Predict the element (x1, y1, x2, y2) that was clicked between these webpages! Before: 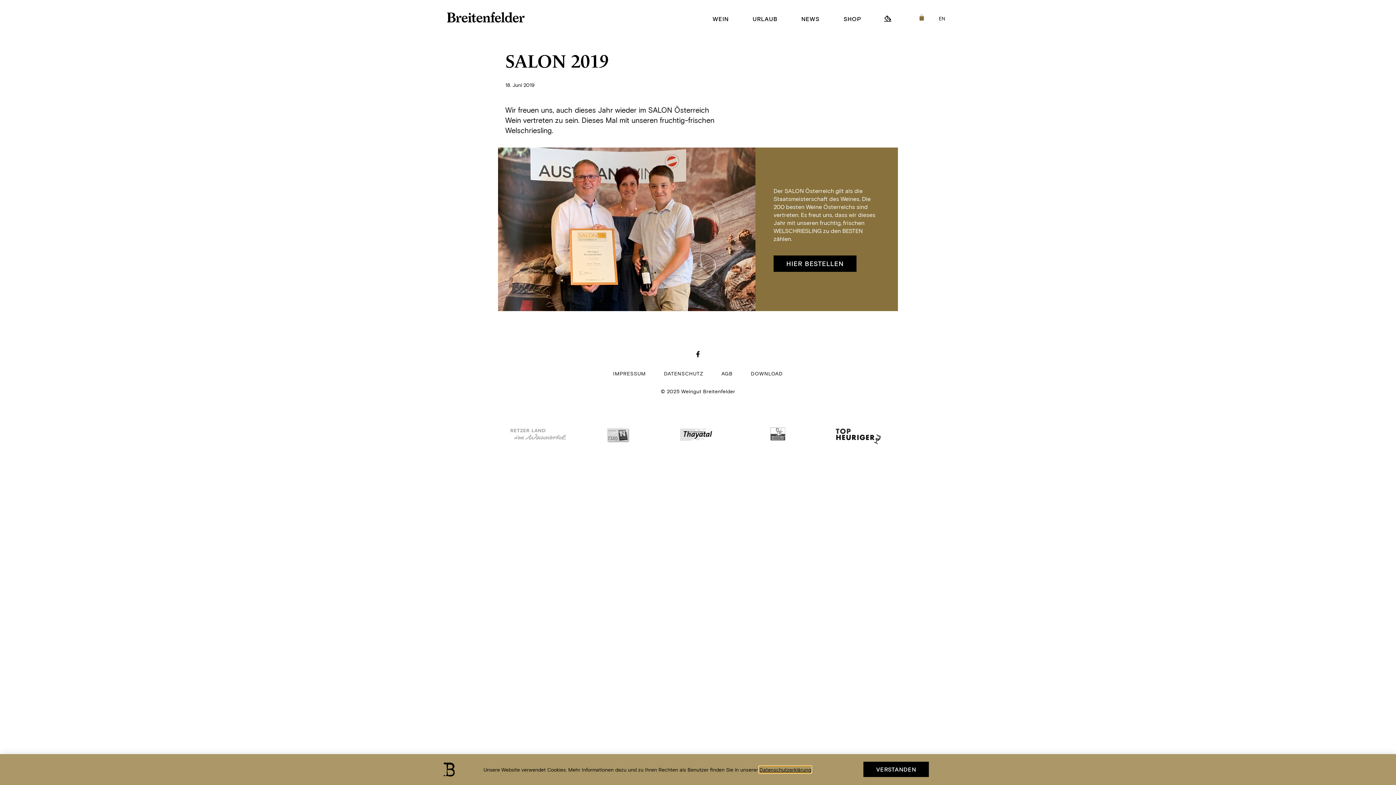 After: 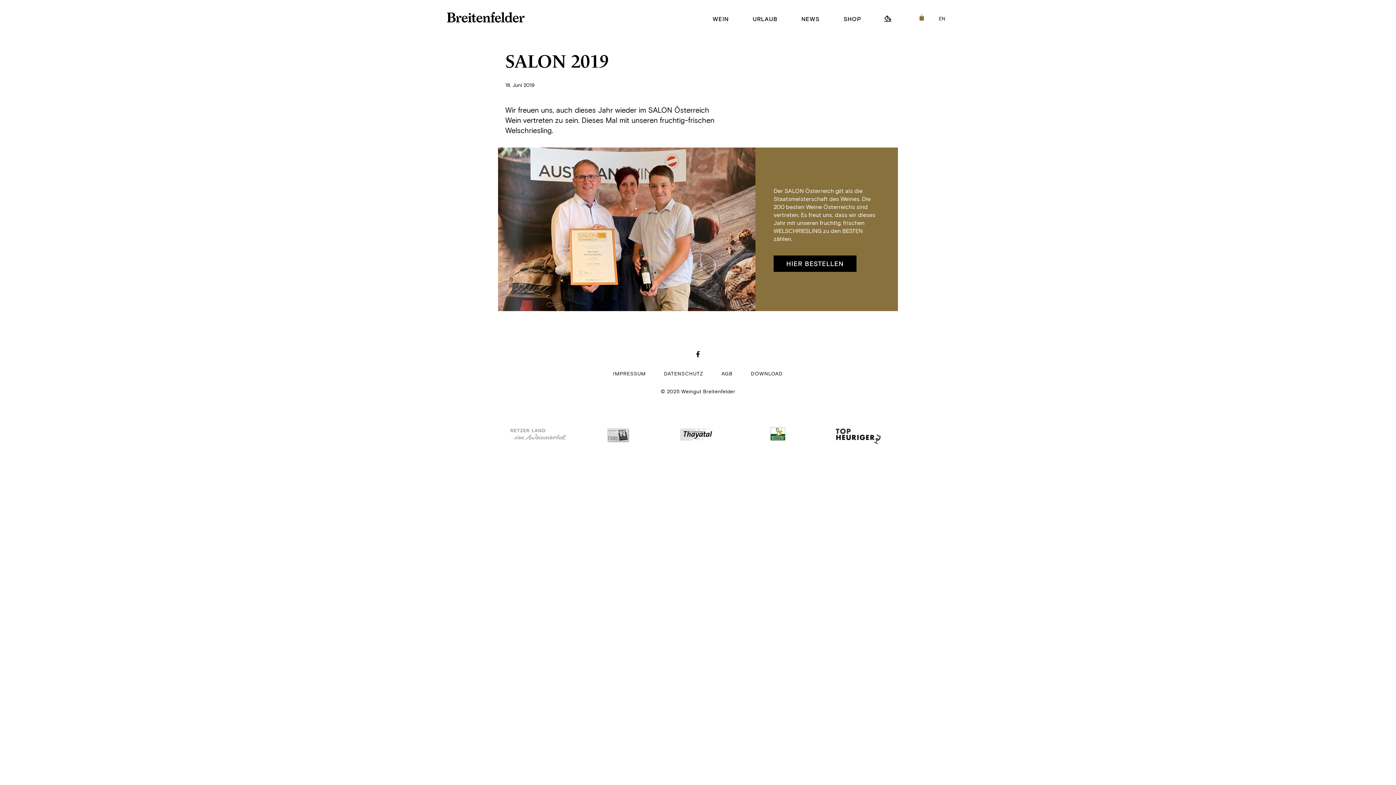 Action: bbox: (741, 398, 814, 471)